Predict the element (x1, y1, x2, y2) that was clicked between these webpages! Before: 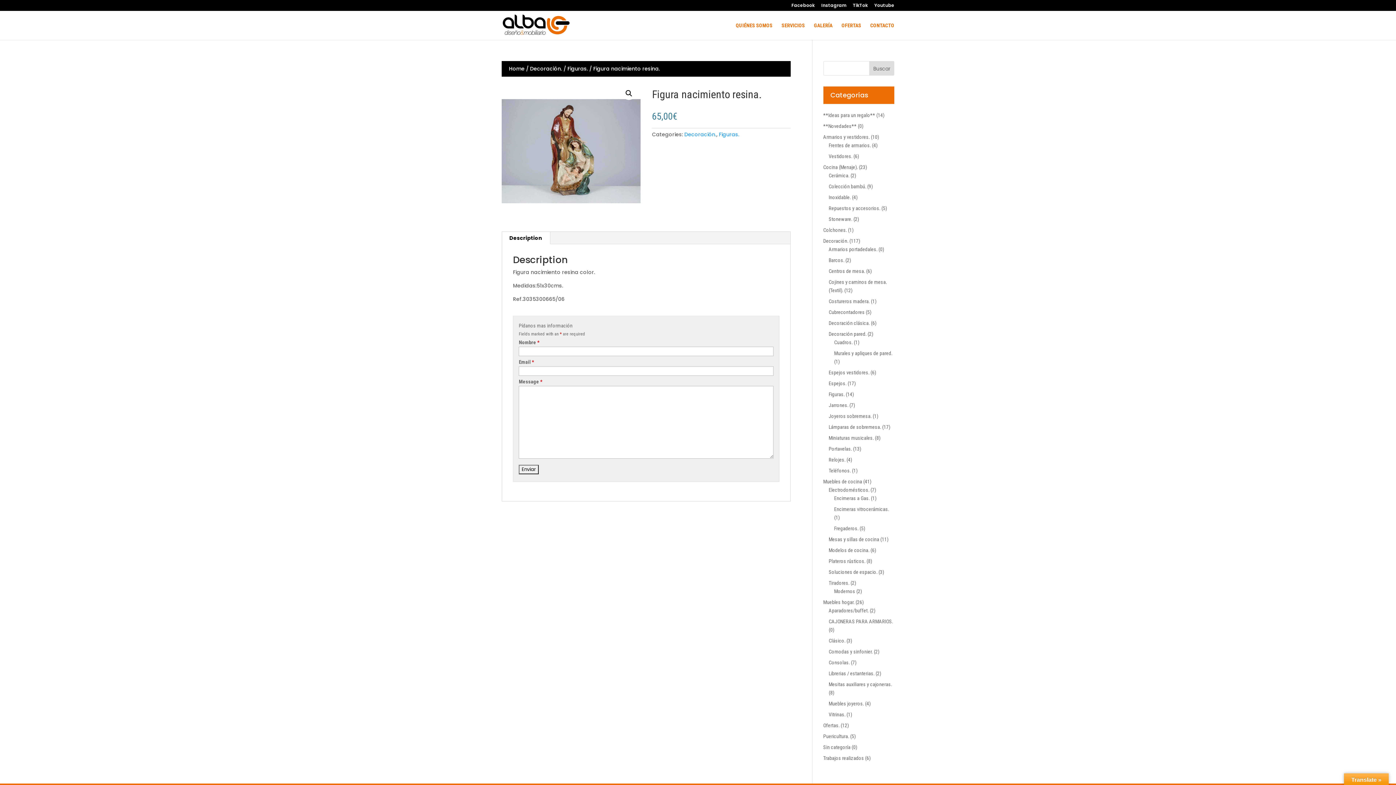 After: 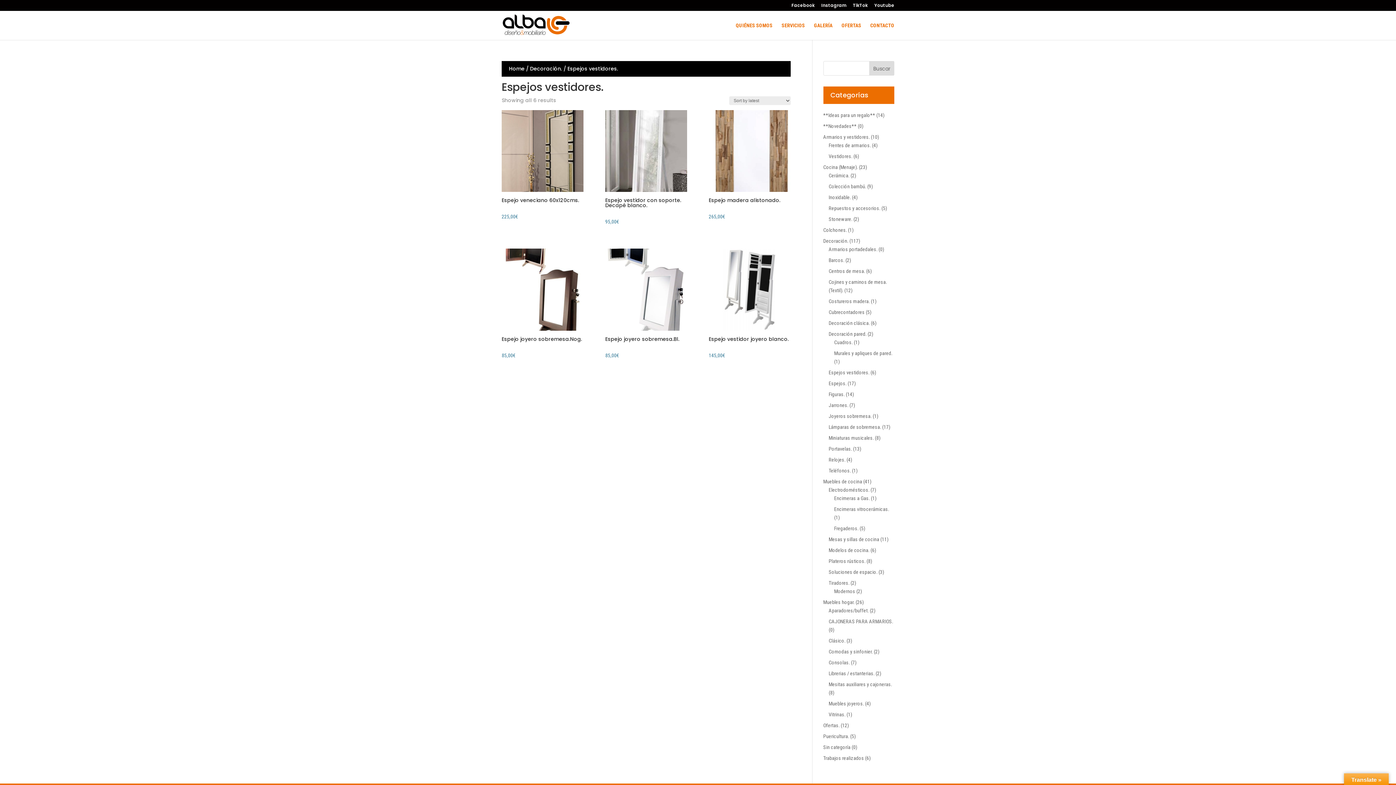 Action: label: Espejos vestidores. bbox: (828, 369, 869, 375)